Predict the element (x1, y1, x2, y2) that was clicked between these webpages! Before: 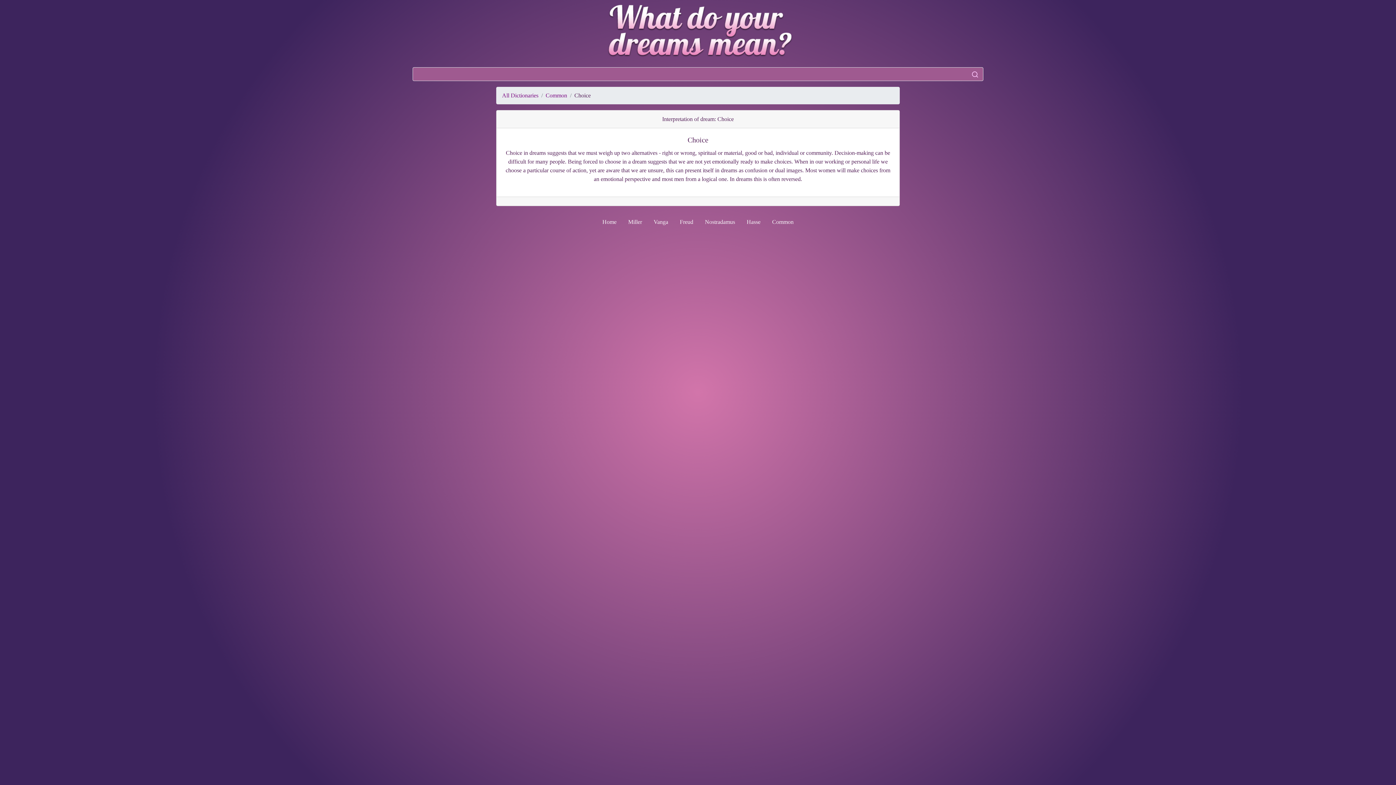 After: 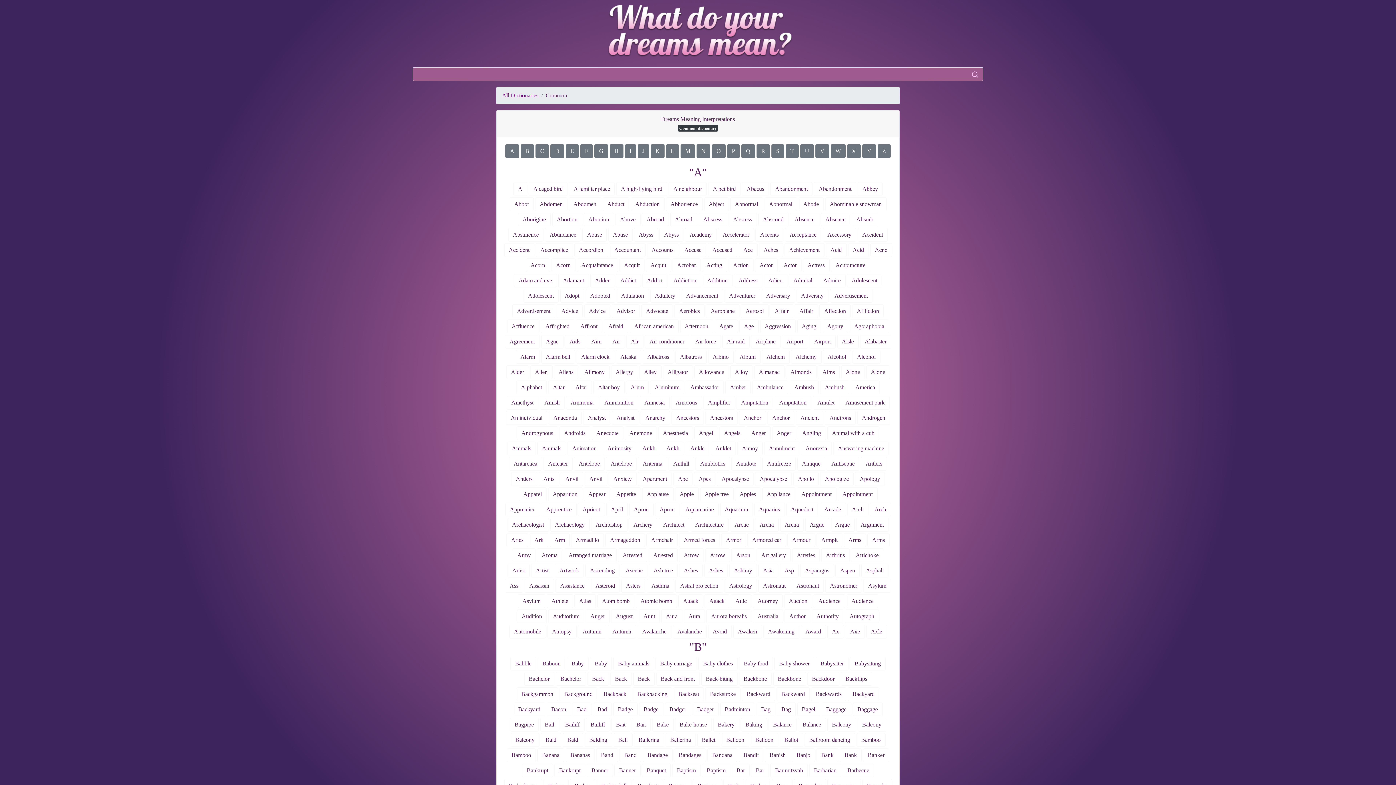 Action: label: Common bbox: (766, 214, 799, 229)